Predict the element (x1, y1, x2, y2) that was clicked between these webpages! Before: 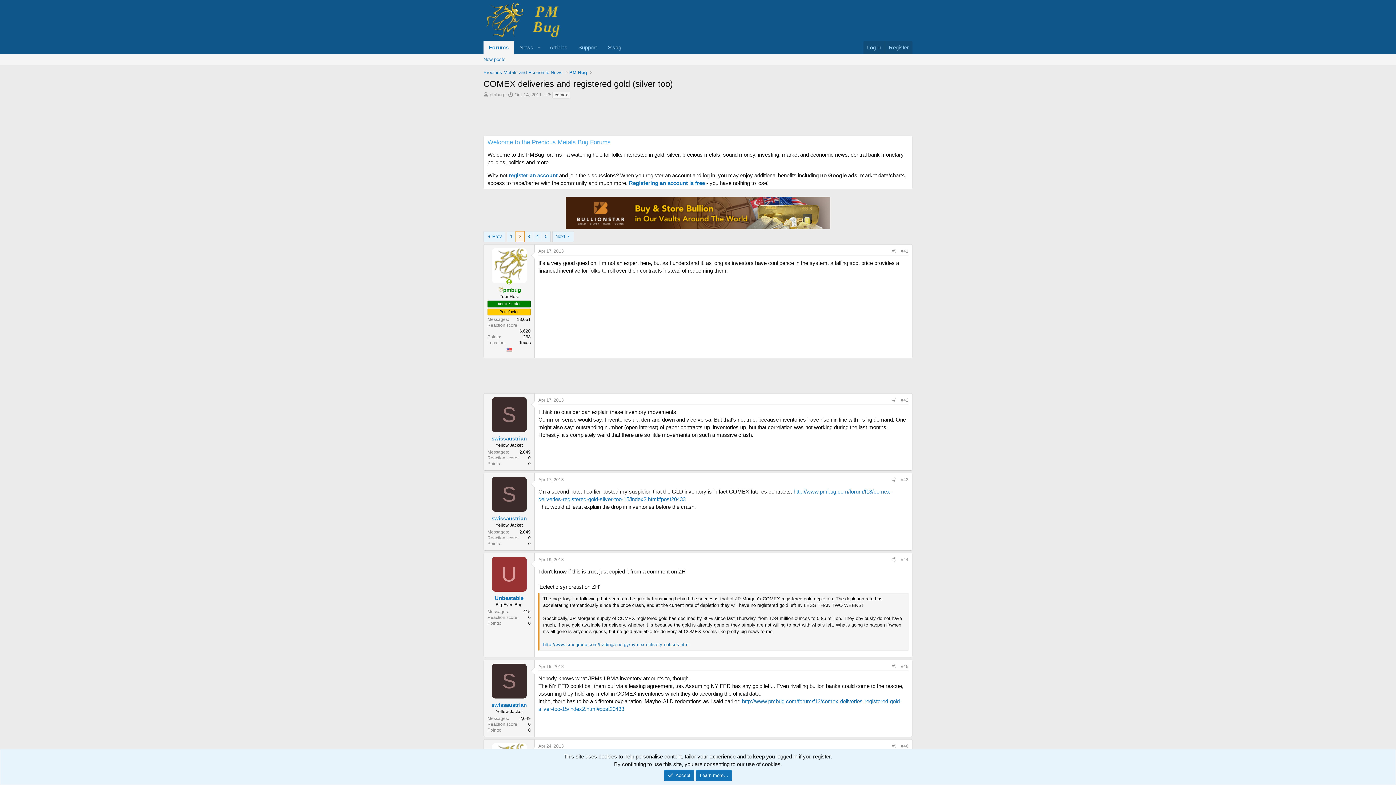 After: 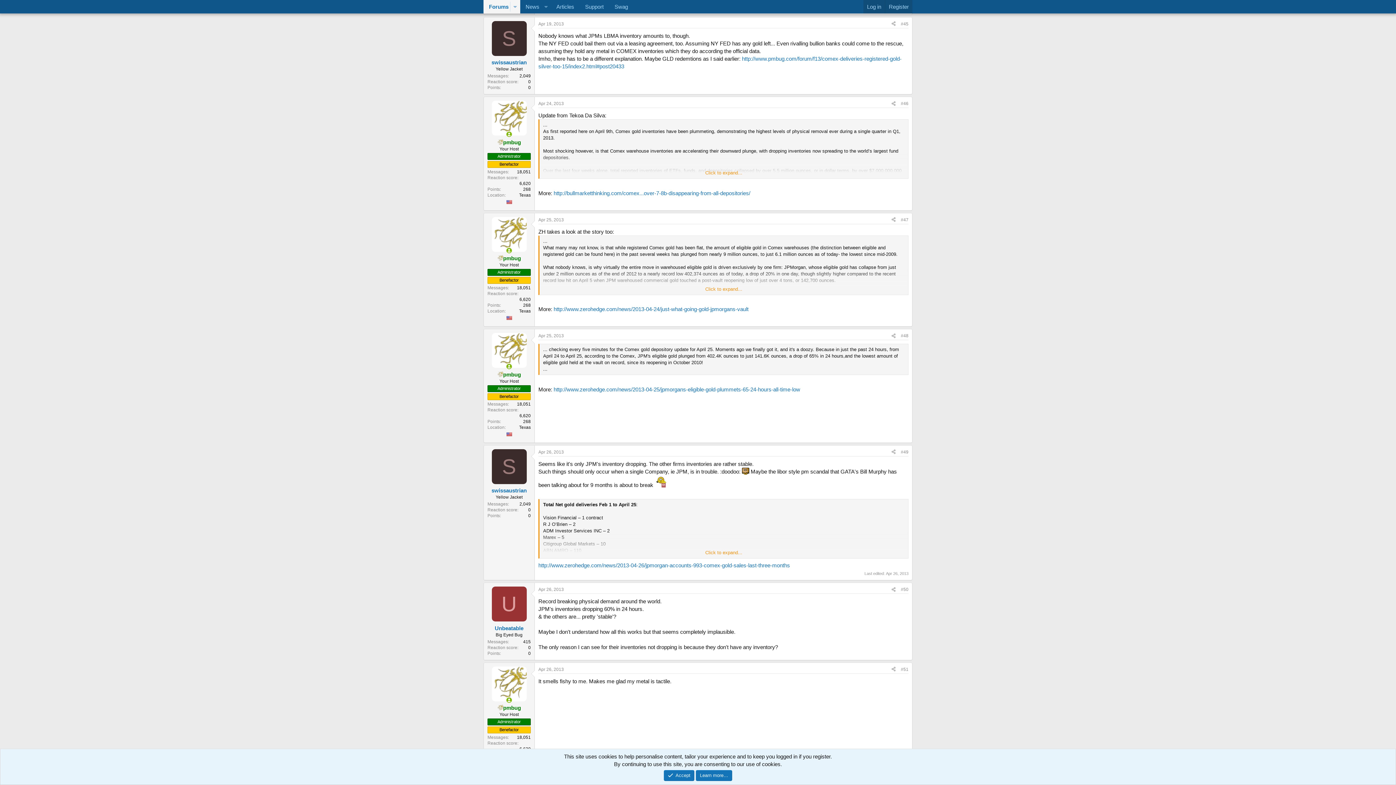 Action: label: Apr 19, 2013 bbox: (538, 664, 564, 669)